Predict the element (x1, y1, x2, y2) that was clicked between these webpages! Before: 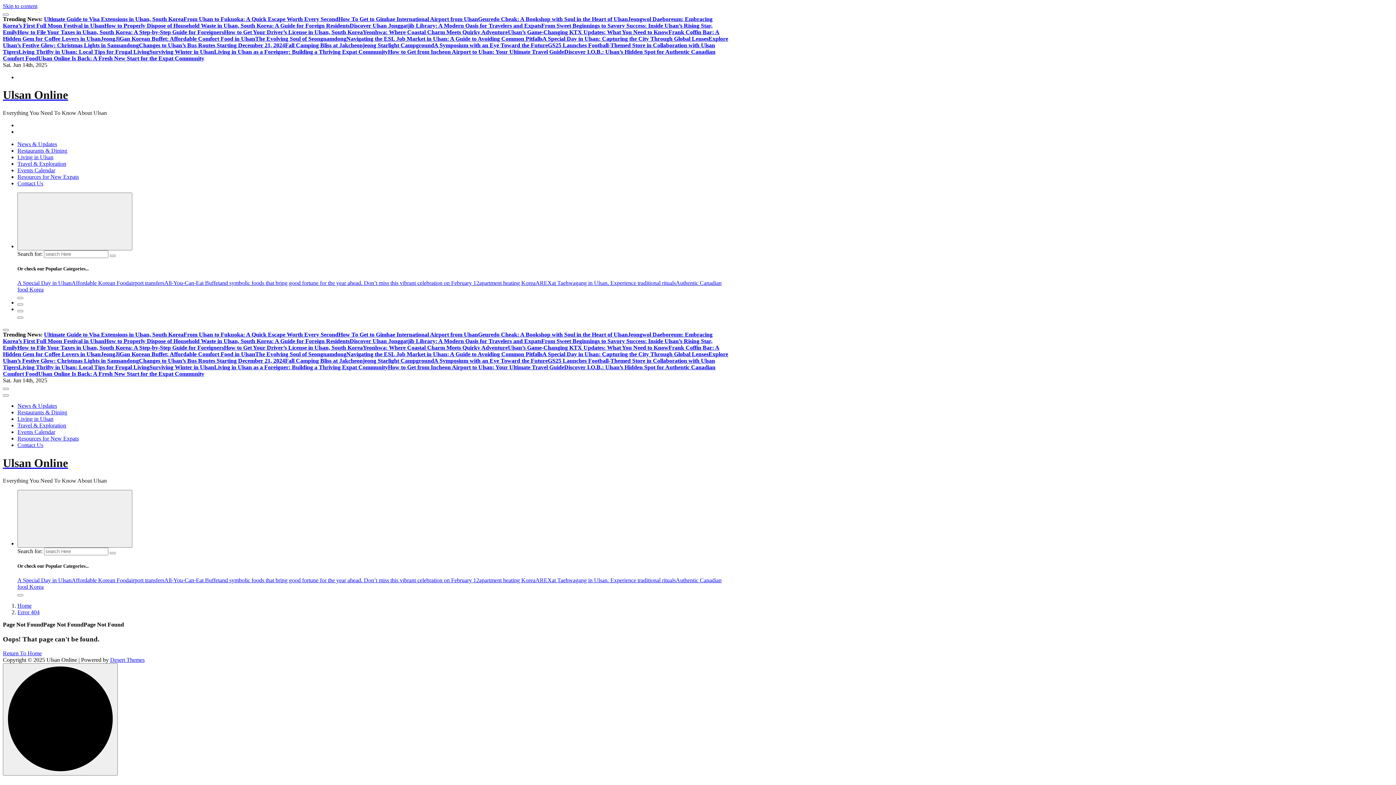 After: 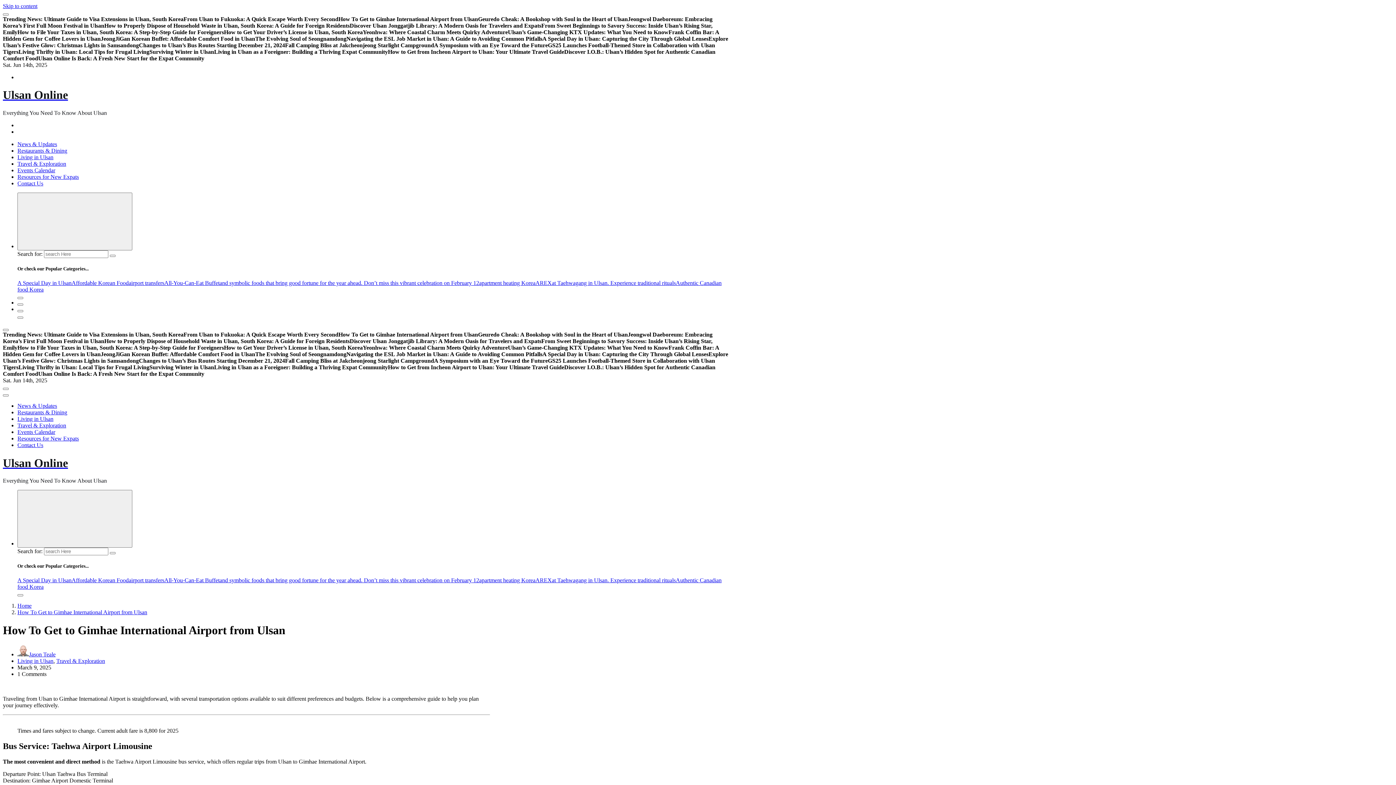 Action: bbox: (338, 16, 478, 22) label: How To Get to Gimhae International Airport from Ulsan